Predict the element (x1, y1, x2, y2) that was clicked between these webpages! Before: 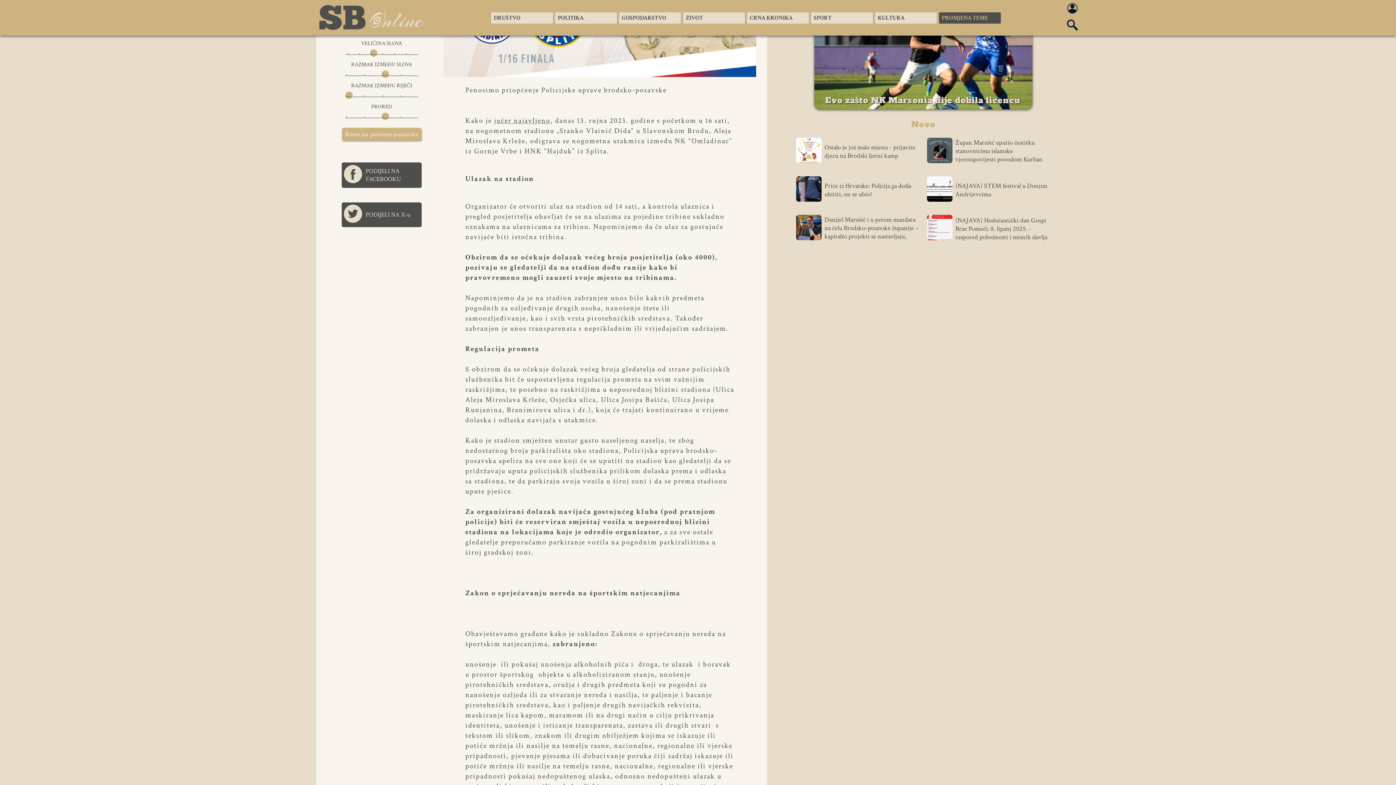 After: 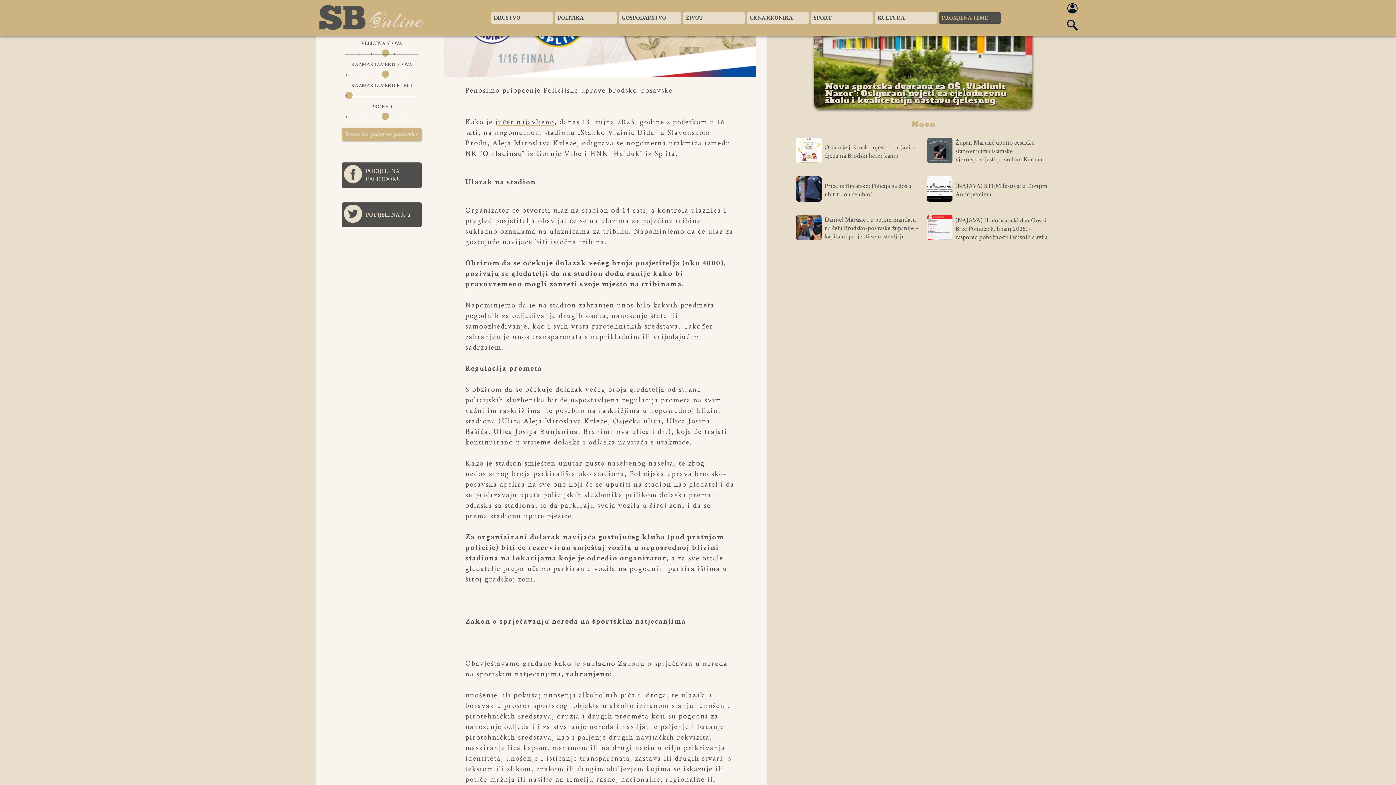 Action: bbox: (381, 49, 389, 53)